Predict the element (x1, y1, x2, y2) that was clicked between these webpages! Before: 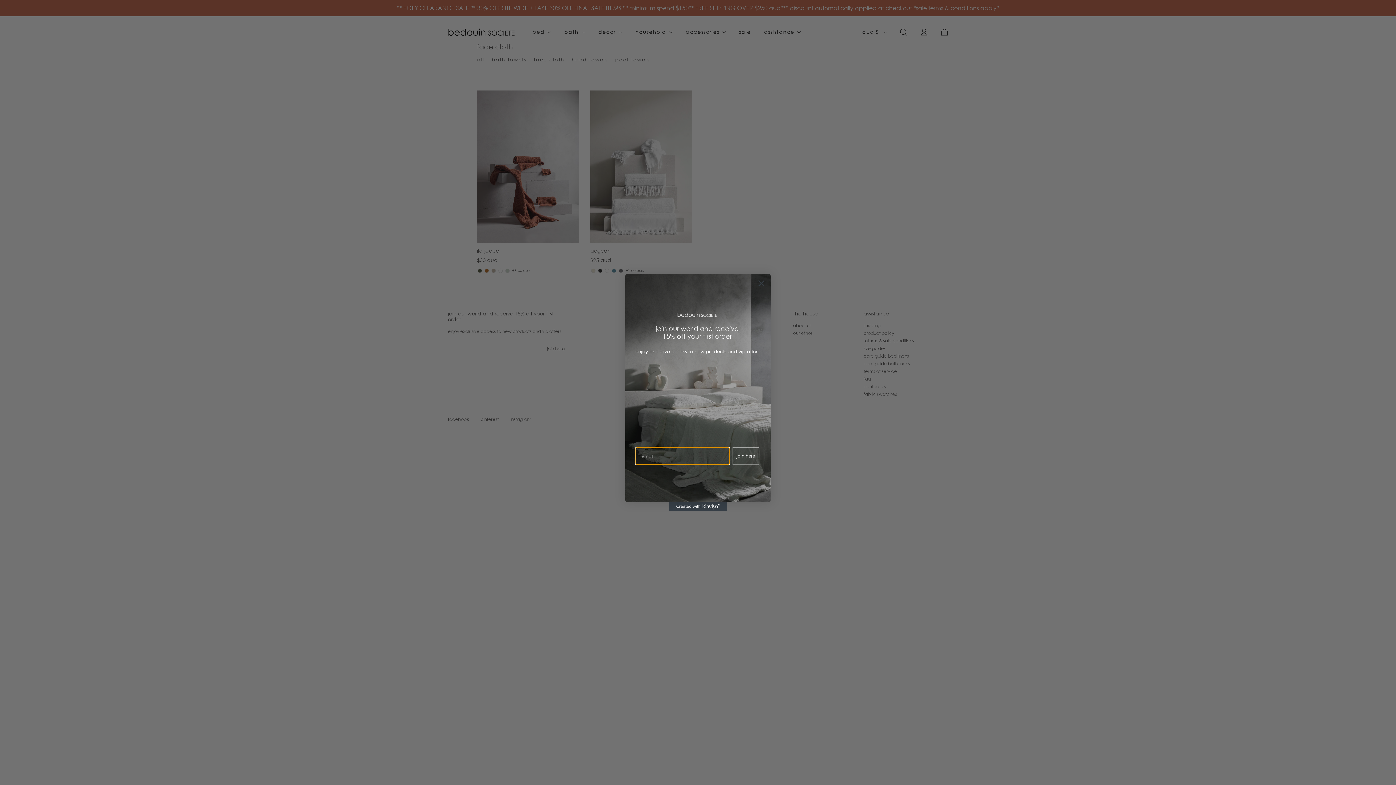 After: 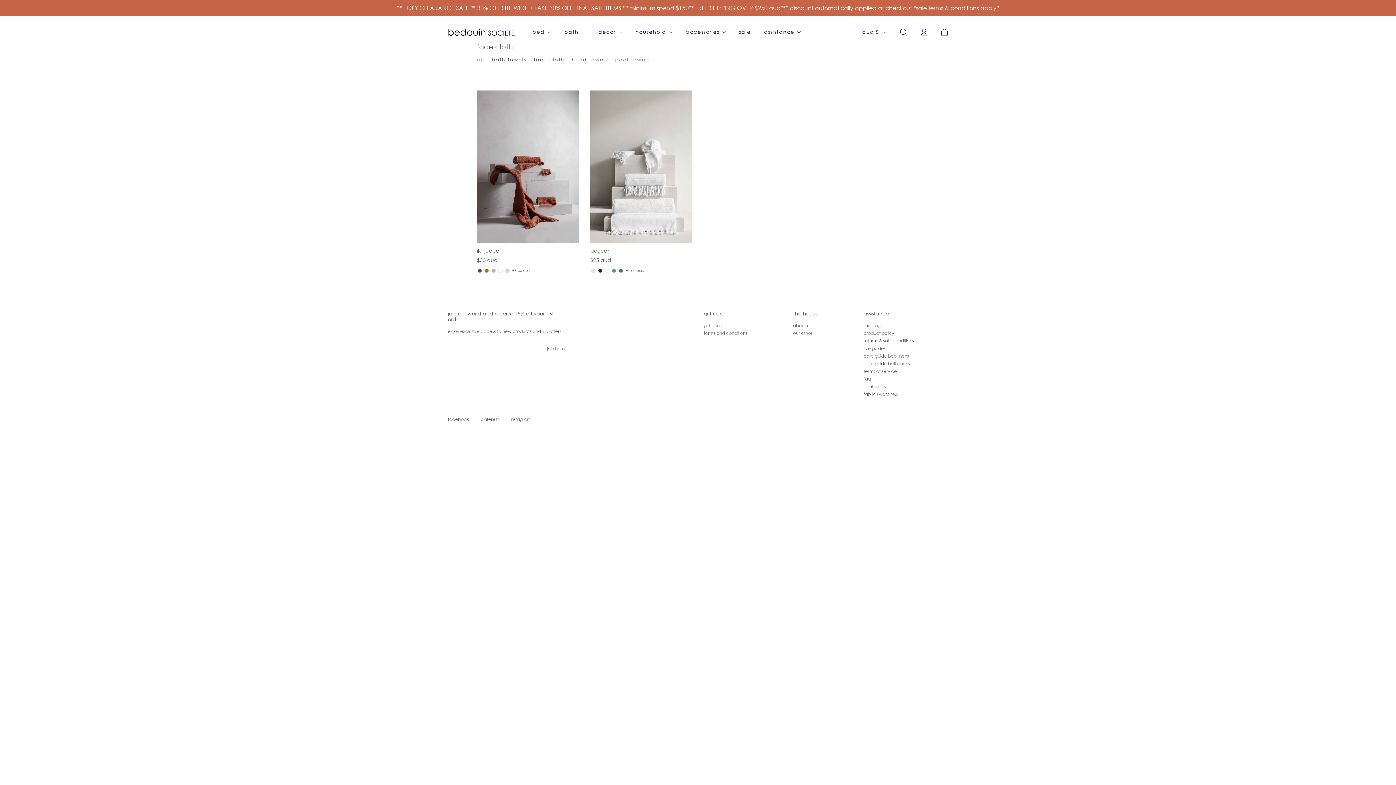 Action: bbox: (755, 277, 768, 289) label: Close dialog